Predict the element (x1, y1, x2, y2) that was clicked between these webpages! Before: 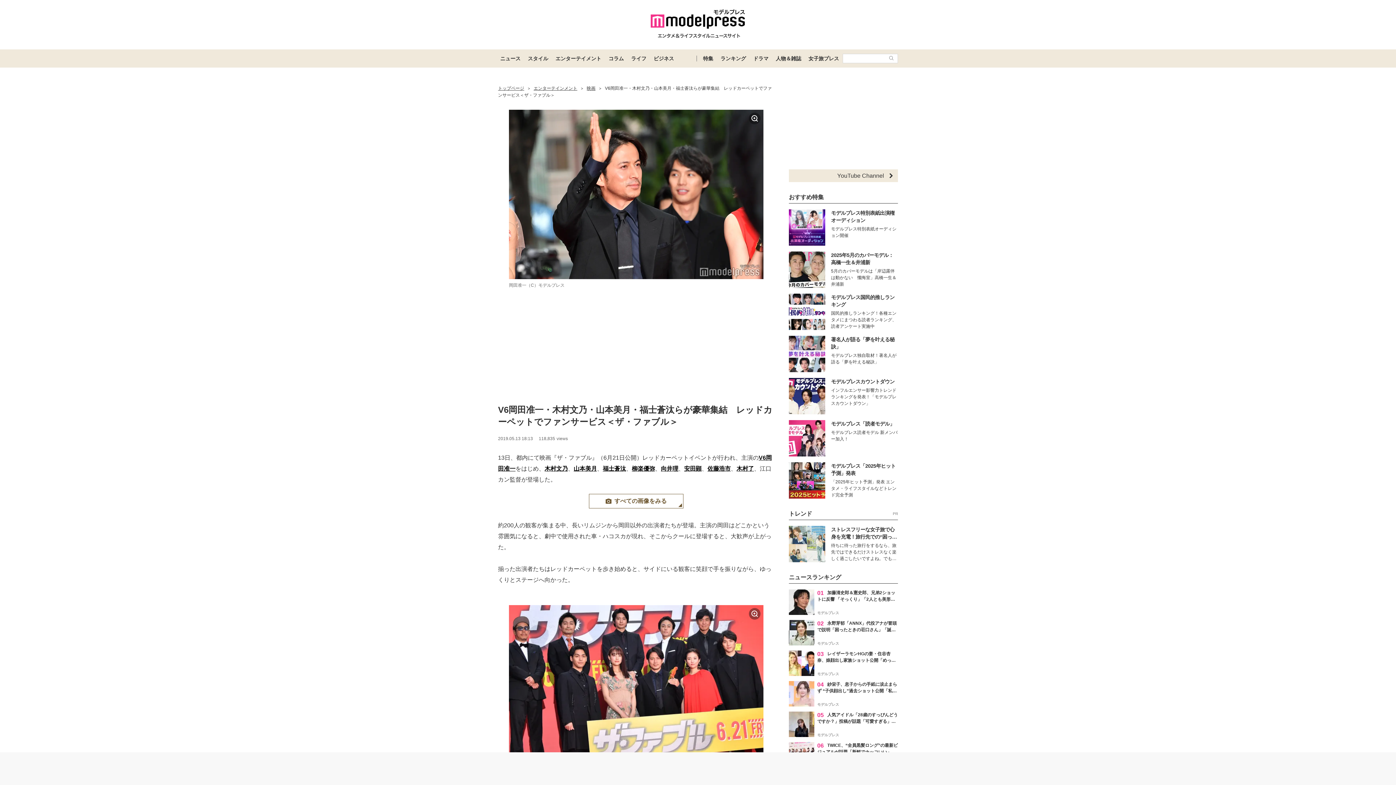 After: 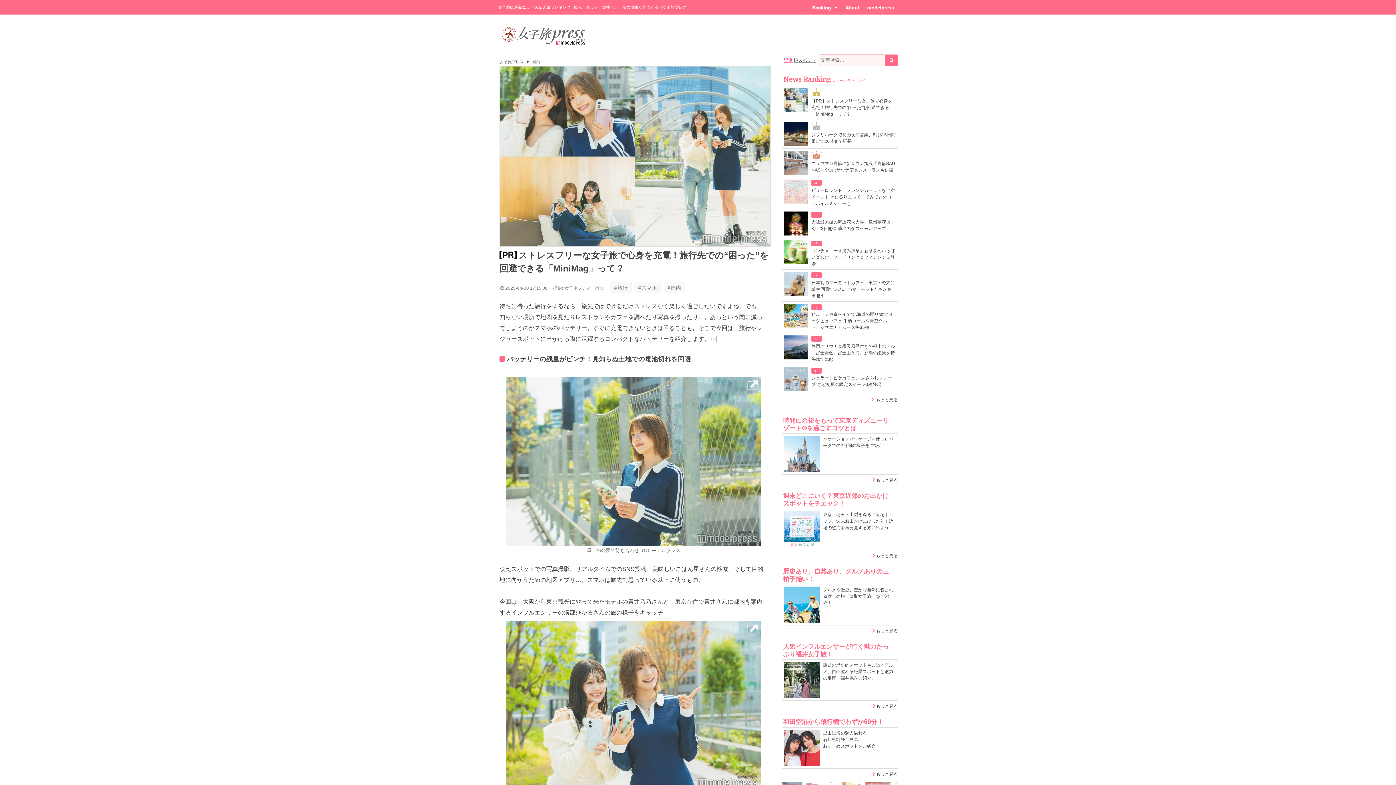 Action: bbox: (789, 526, 898, 562) label: ストレスフリーな女子旅で心身を充電！旅行先での“困った”を回避できる「MiniMag」って？

待ちに待った旅行をするなら、旅先ではできるだけストレスなく楽しく過ごしたいですよね。でも、知らない場所で地図を見たりレストランやカフェを調べたり写真を撮ったり…。あっという間に減ってしまうのがスマホのバッテリー。すぐに充電できないときは困ることも。そこで今回は、旅行やレジャースポットに出かける際に活躍するコンパクトなバッテリーを紹介します。